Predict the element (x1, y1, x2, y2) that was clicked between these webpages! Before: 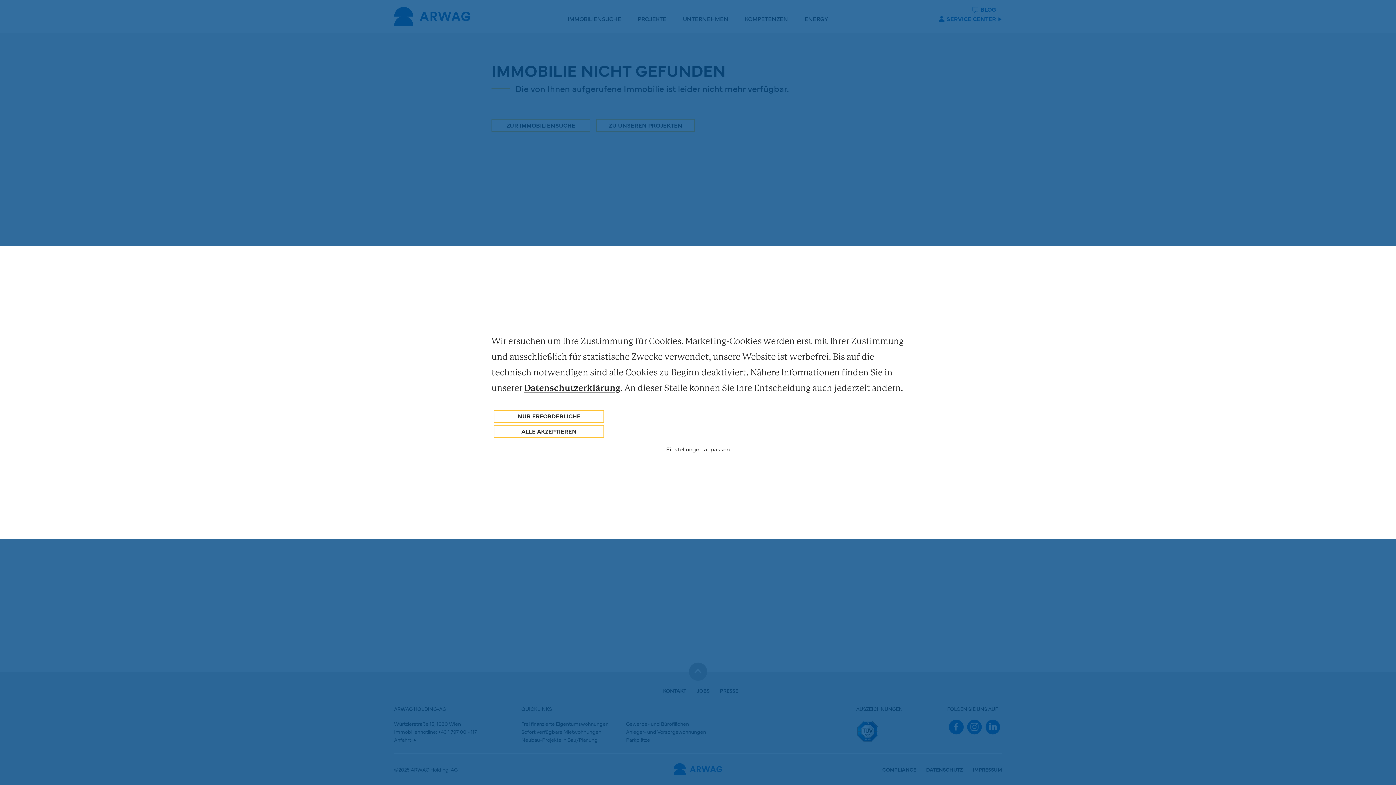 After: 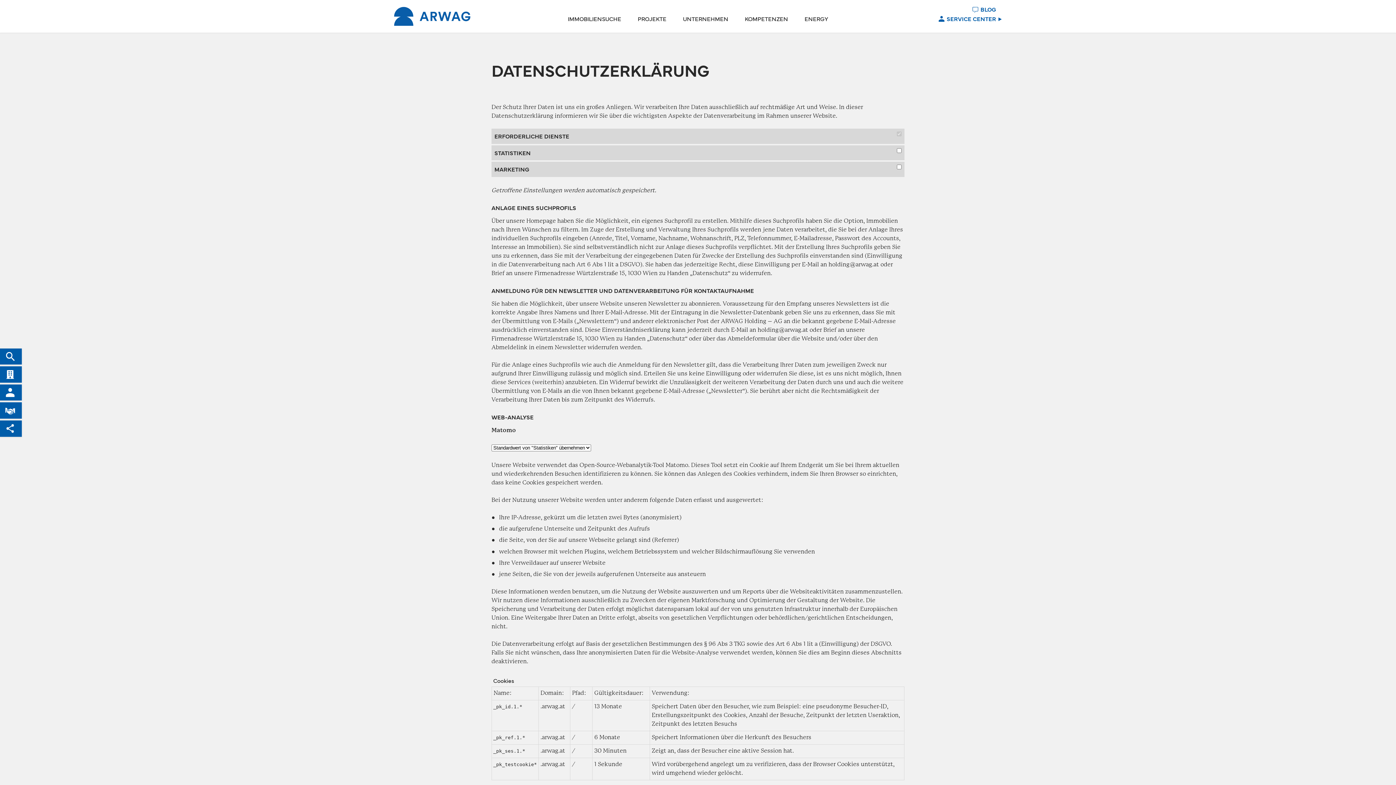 Action: bbox: (524, 383, 620, 393) label: Datenschutzerklärung